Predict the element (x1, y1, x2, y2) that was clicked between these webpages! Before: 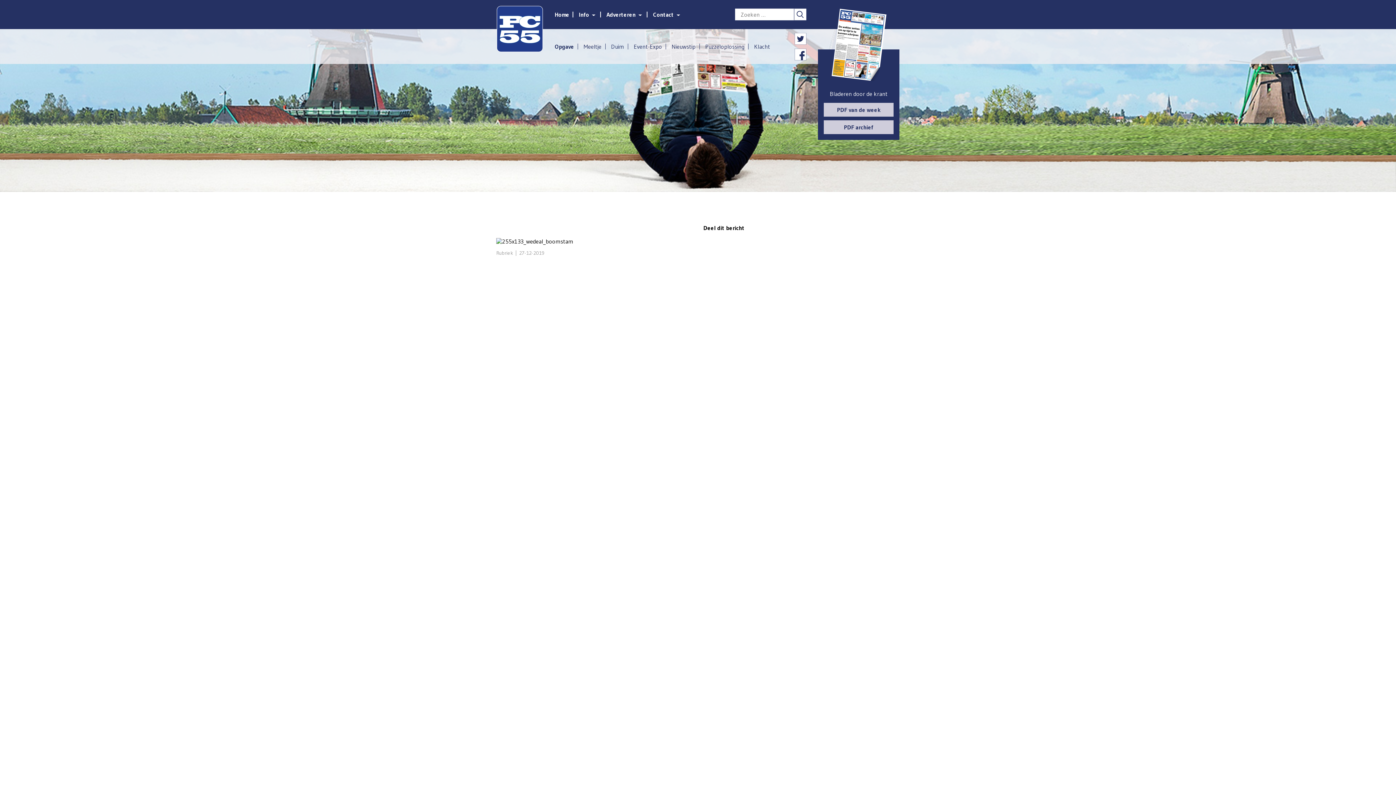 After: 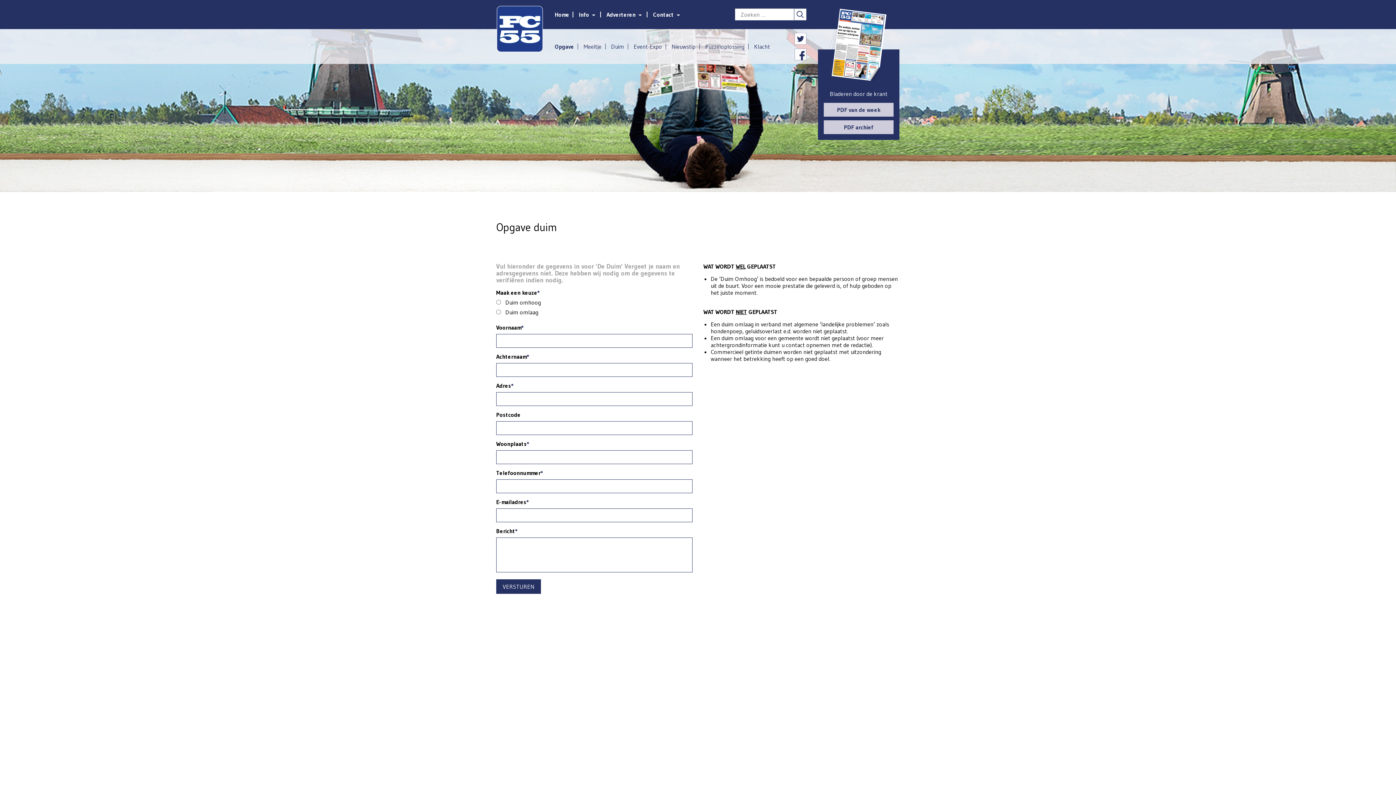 Action: bbox: (611, 42, 628, 50) label: Duim